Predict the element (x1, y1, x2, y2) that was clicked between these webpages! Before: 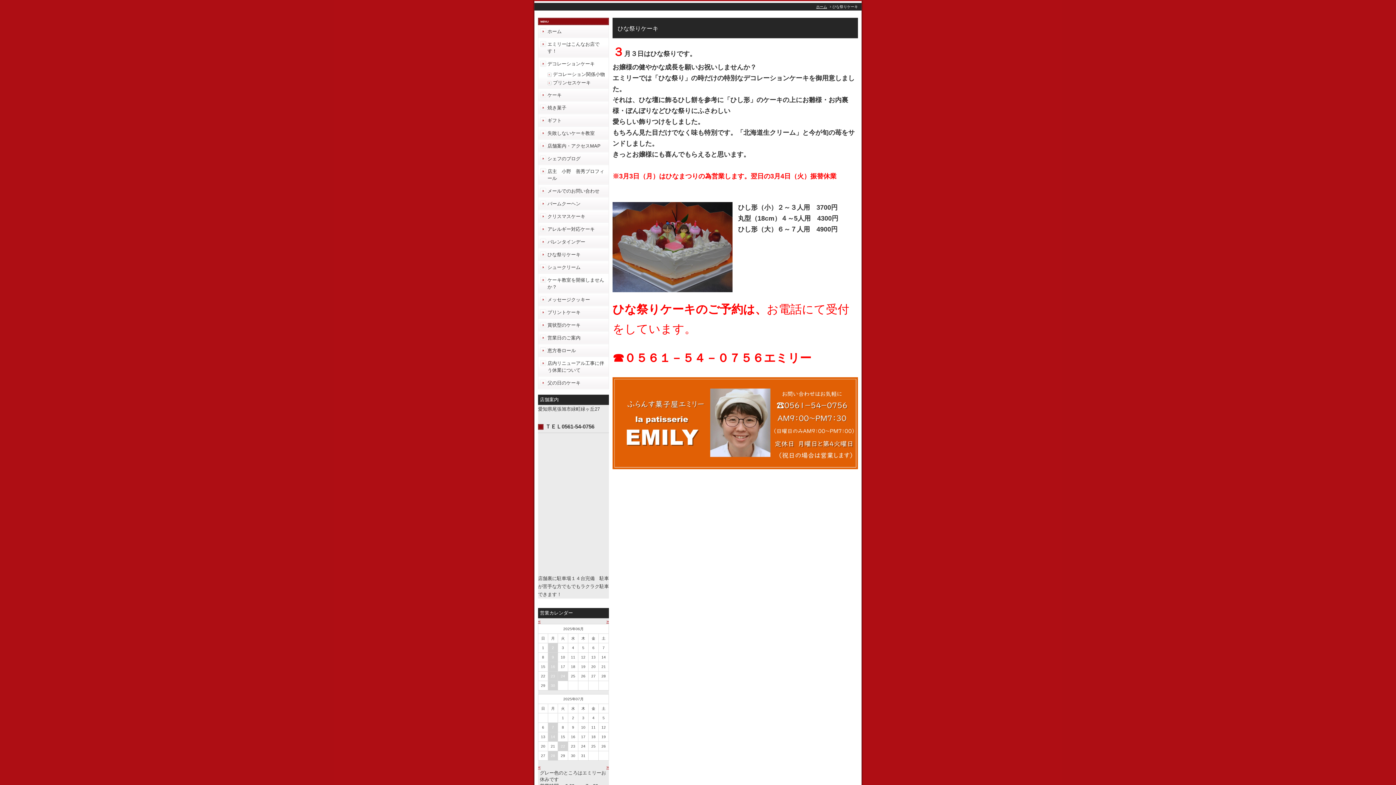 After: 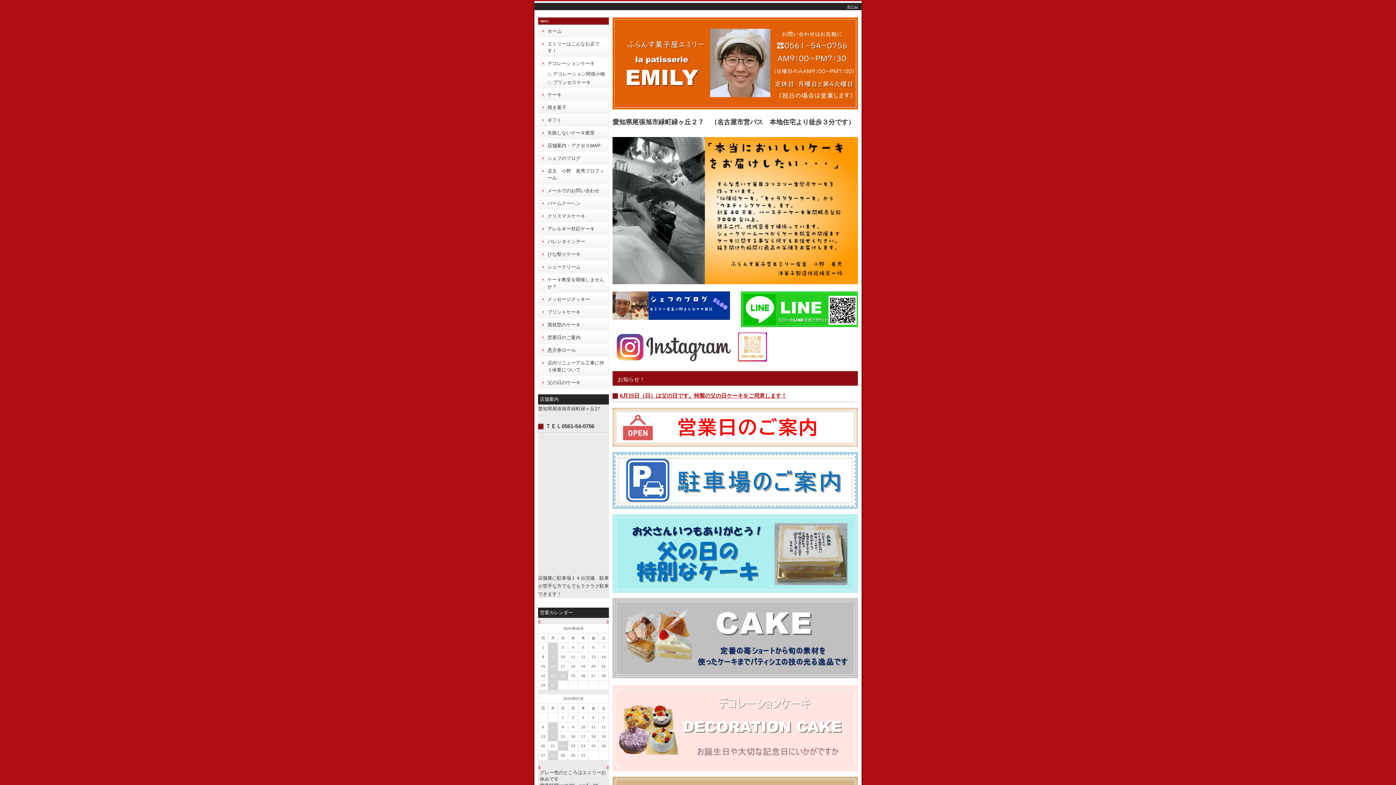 Action: label: ホーム bbox: (538, 25, 608, 37)